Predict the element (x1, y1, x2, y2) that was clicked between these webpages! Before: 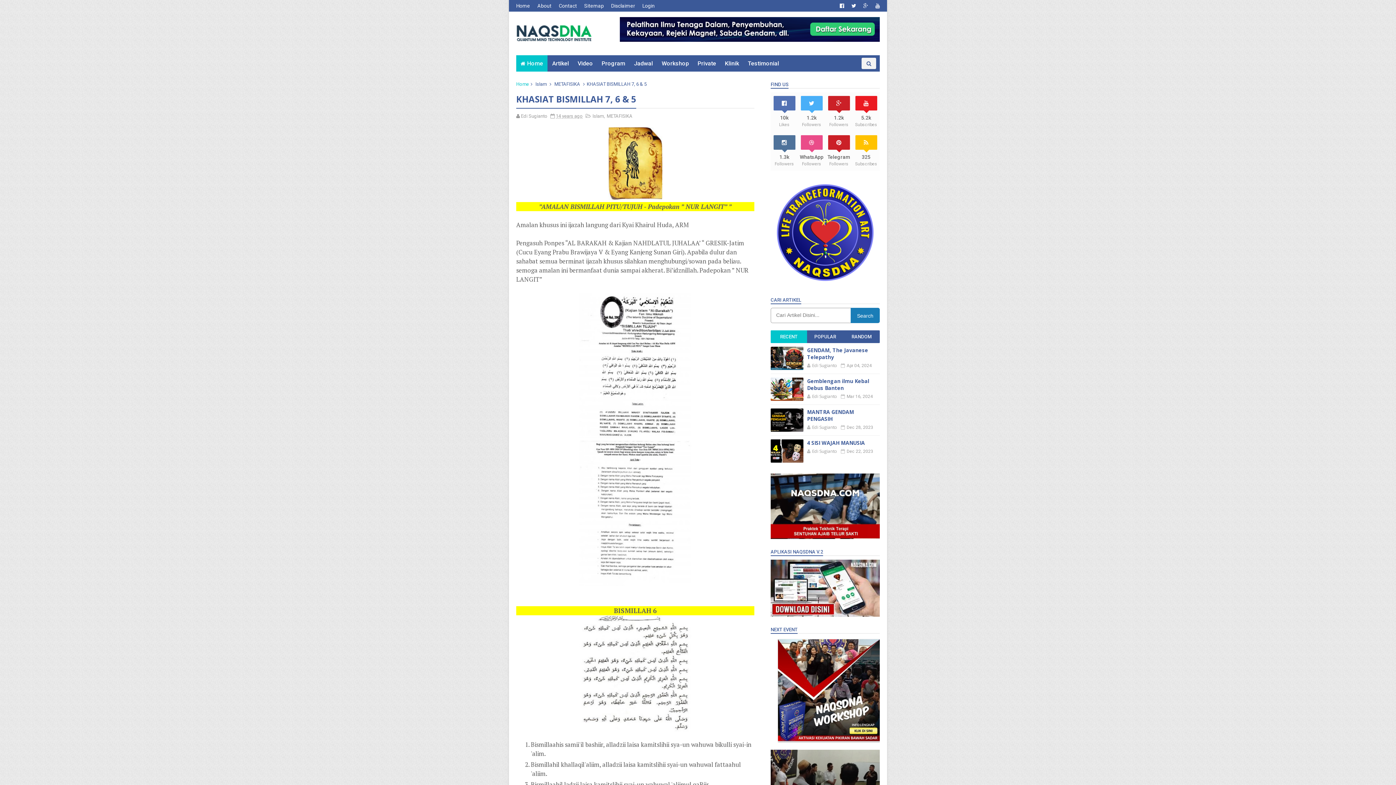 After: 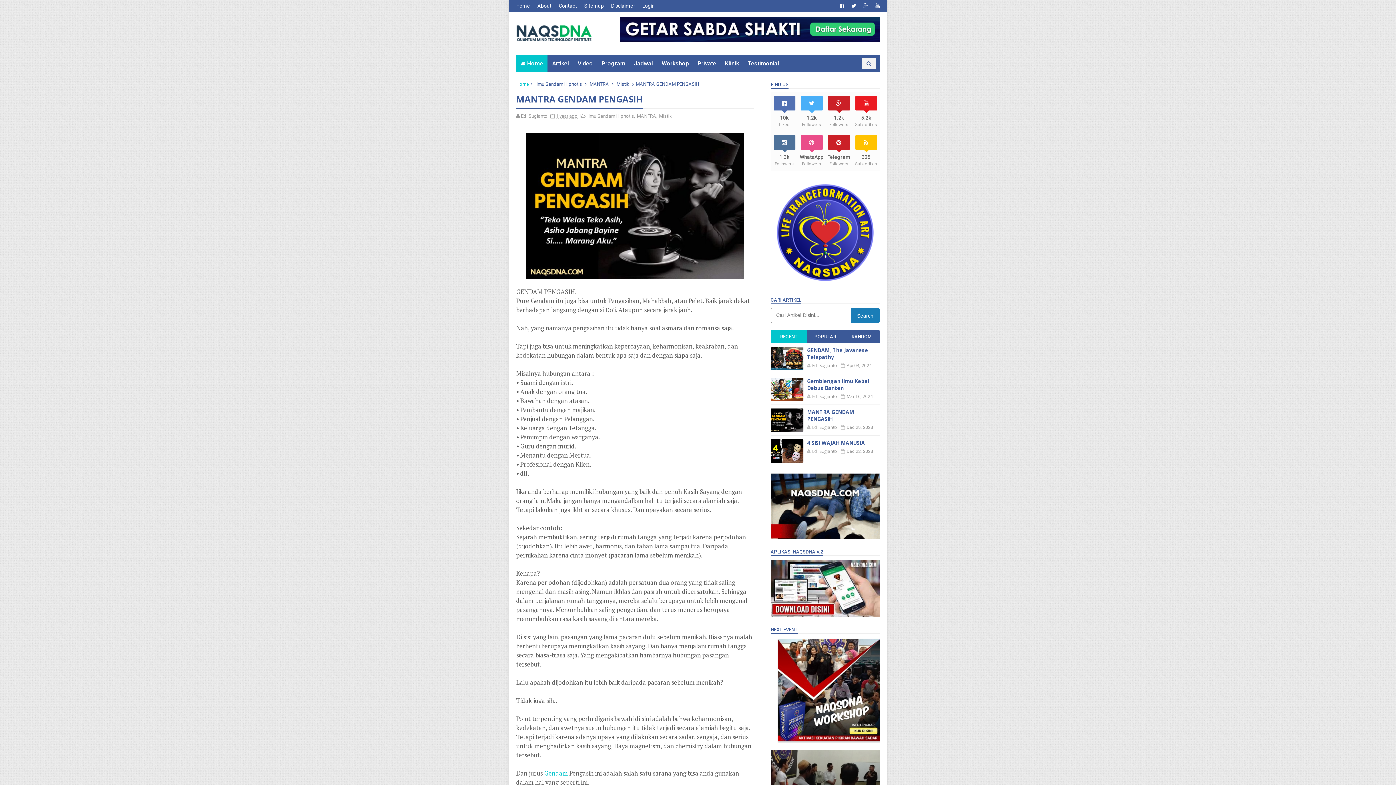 Action: bbox: (770, 408, 803, 432)